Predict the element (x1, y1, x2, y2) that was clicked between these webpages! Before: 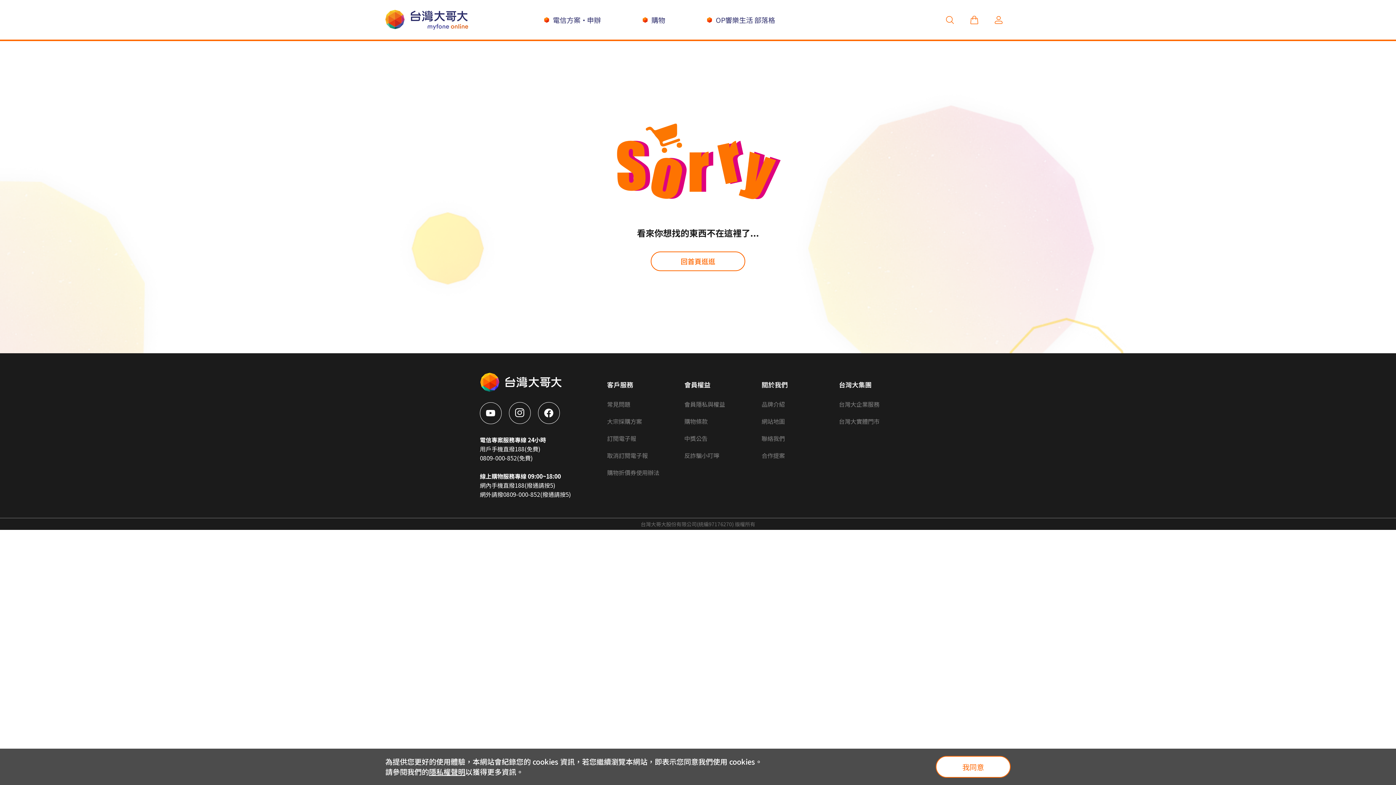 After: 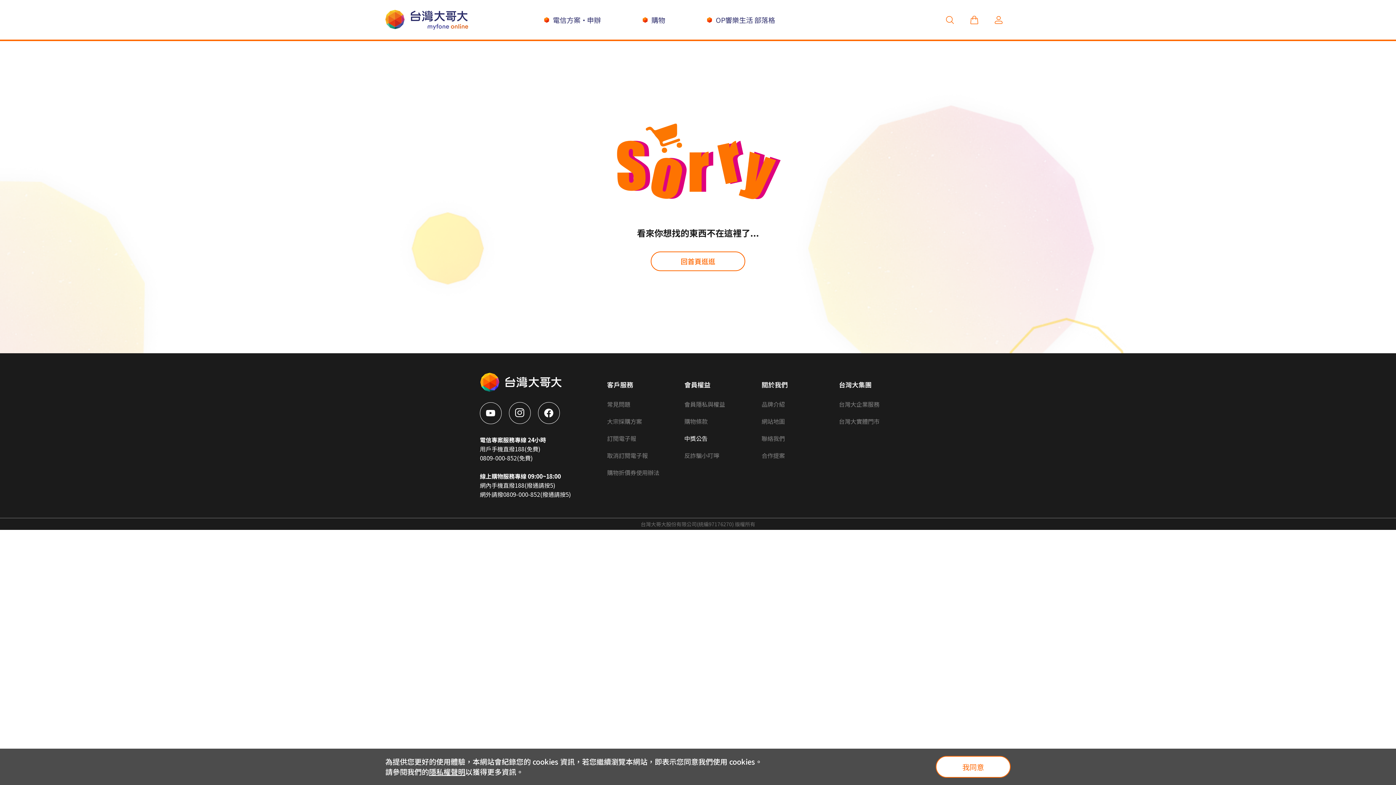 Action: label: 中獎公告 bbox: (684, 431, 761, 448)